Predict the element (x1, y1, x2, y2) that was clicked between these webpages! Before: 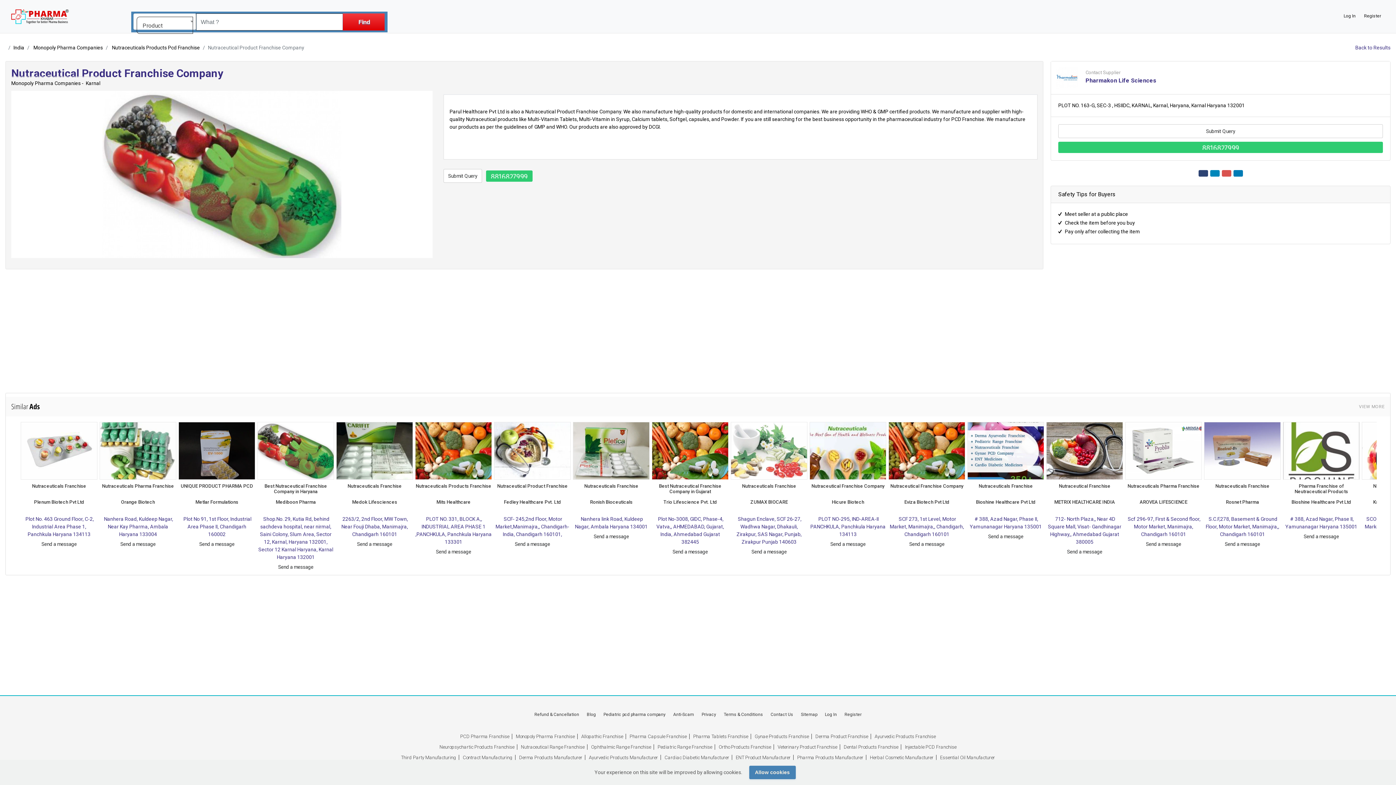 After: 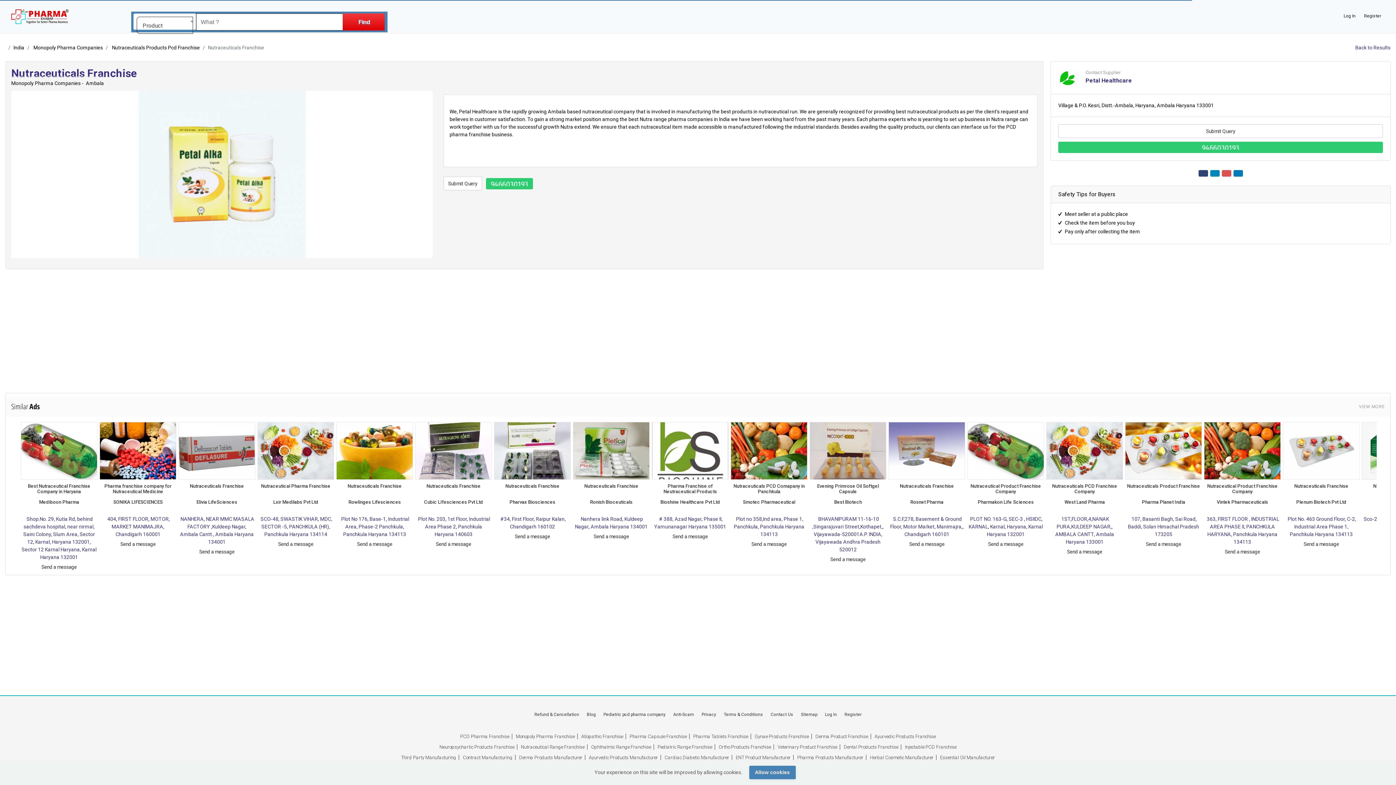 Action: label: Nutraceuticals Franchise
Petal Healthcare
 Village & P.O. Kesri, Distt.-Ambala, Haryana, Ambala Haryana 133001 bbox: (335, 420, 414, 539)